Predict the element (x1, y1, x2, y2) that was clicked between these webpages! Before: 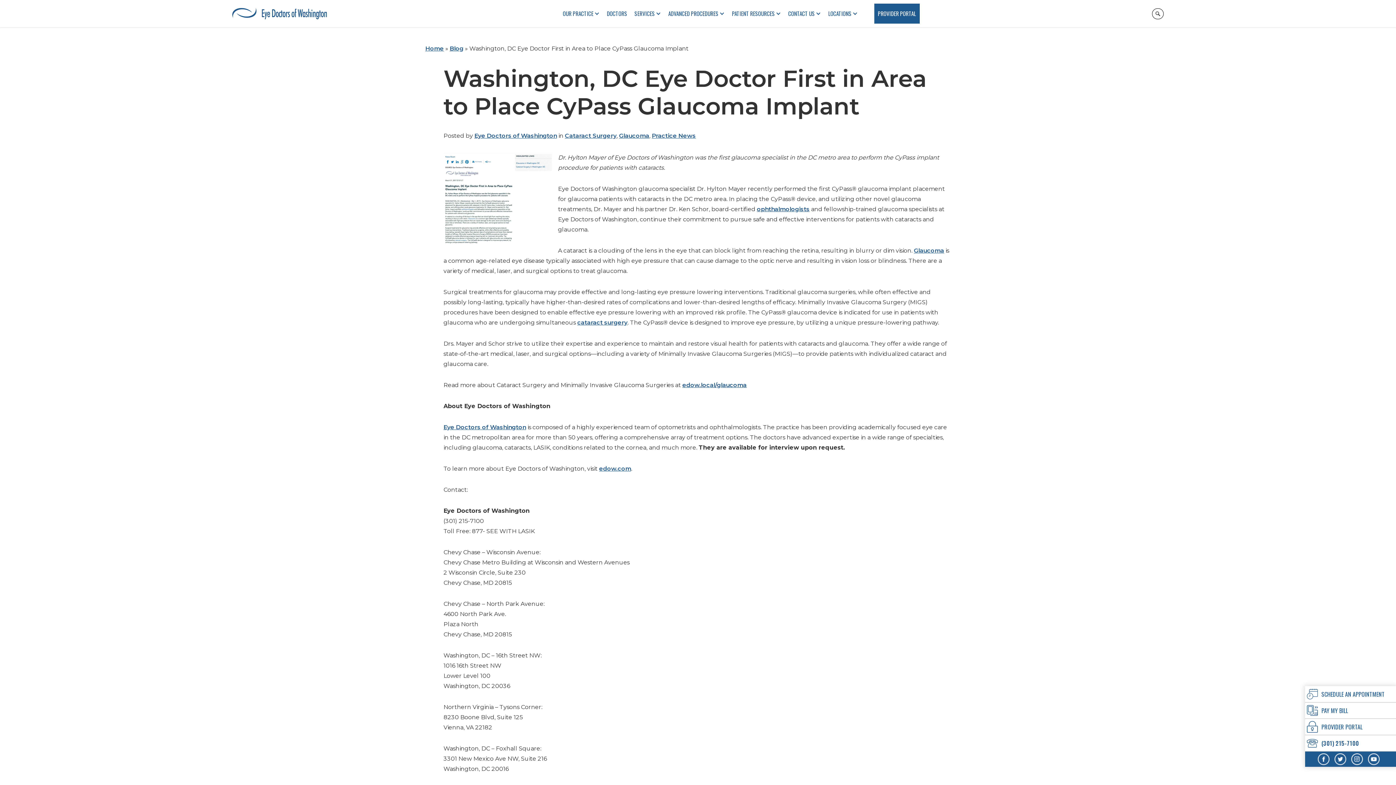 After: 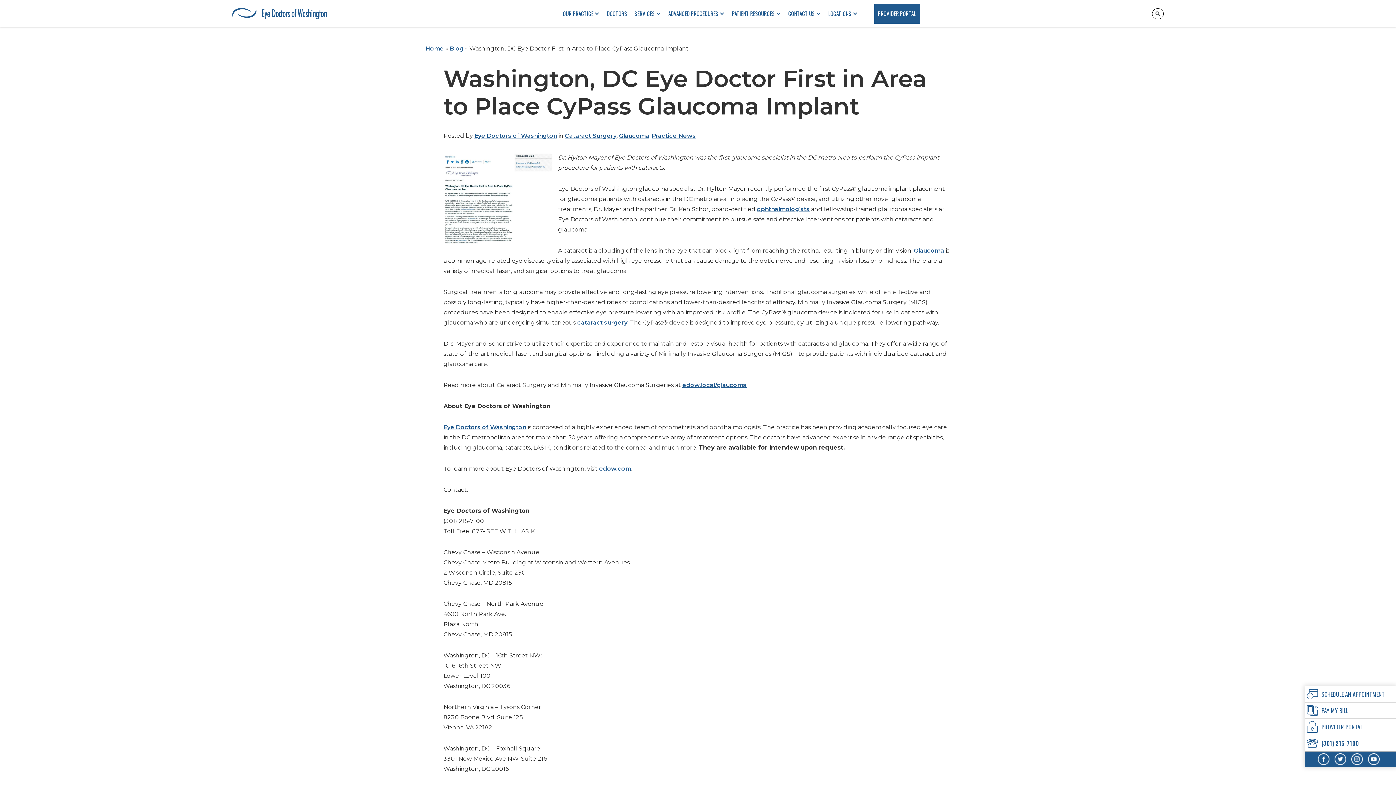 Action: bbox: (1351, 753, 1363, 765) label: Visit us on Instagram - Opens in new tab